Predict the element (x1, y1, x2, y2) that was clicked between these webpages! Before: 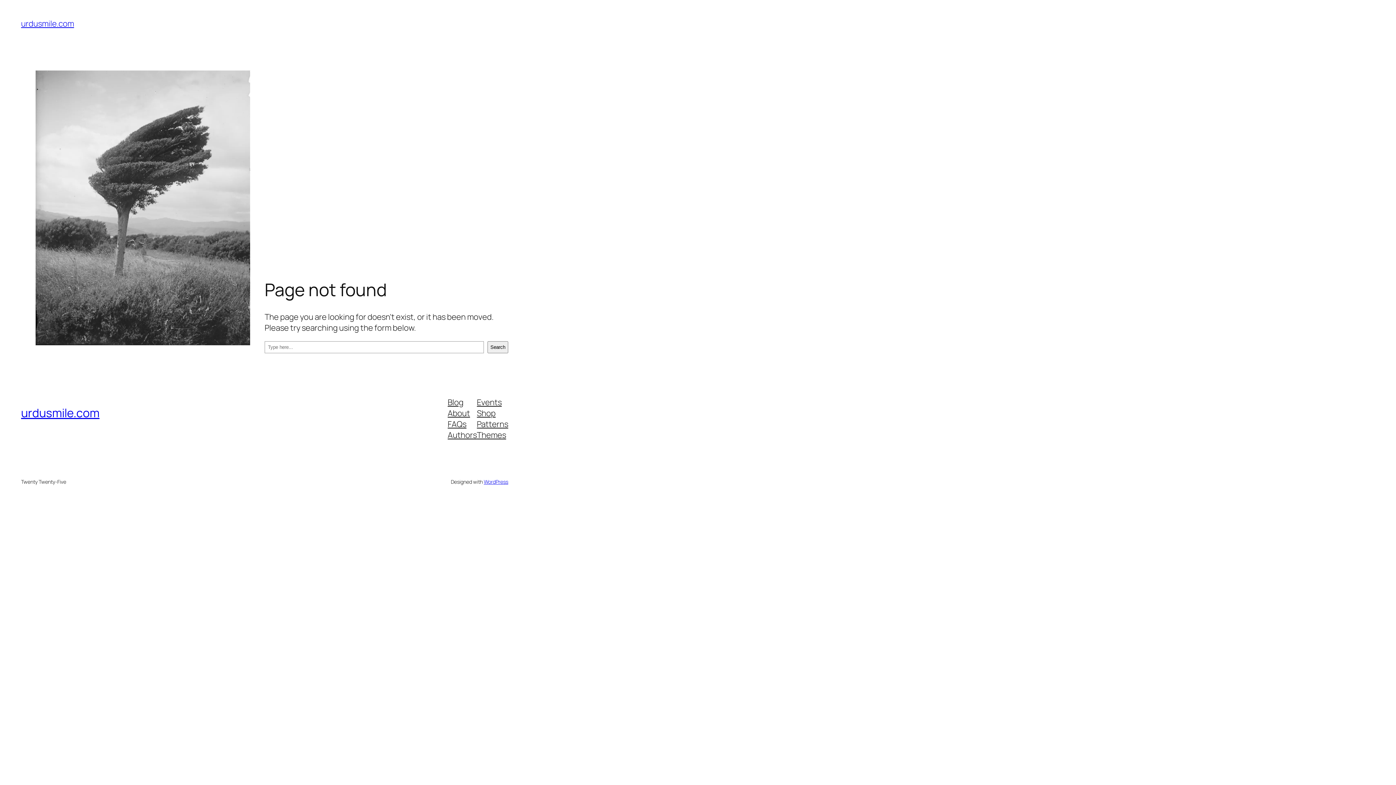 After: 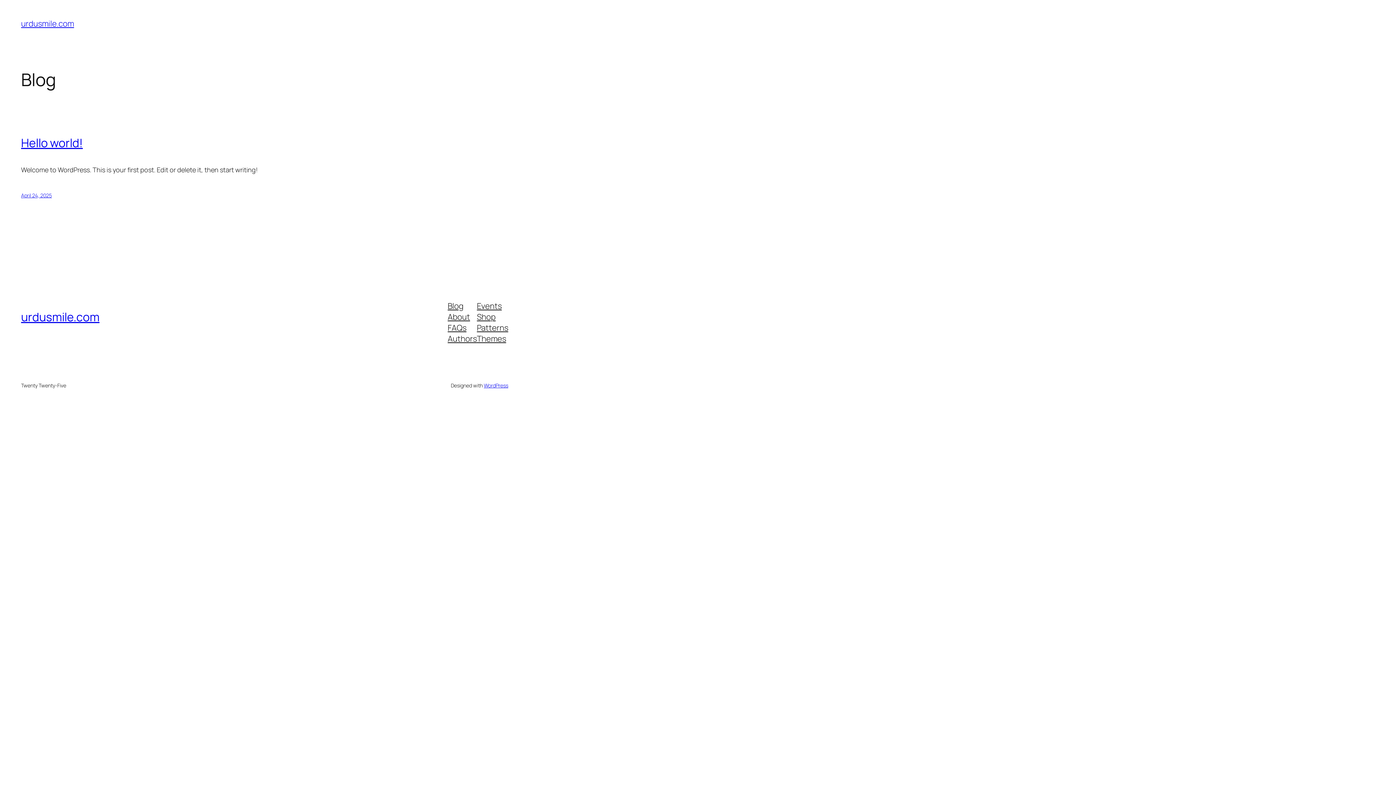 Action: label: urdusmile.com bbox: (21, 18, 74, 29)